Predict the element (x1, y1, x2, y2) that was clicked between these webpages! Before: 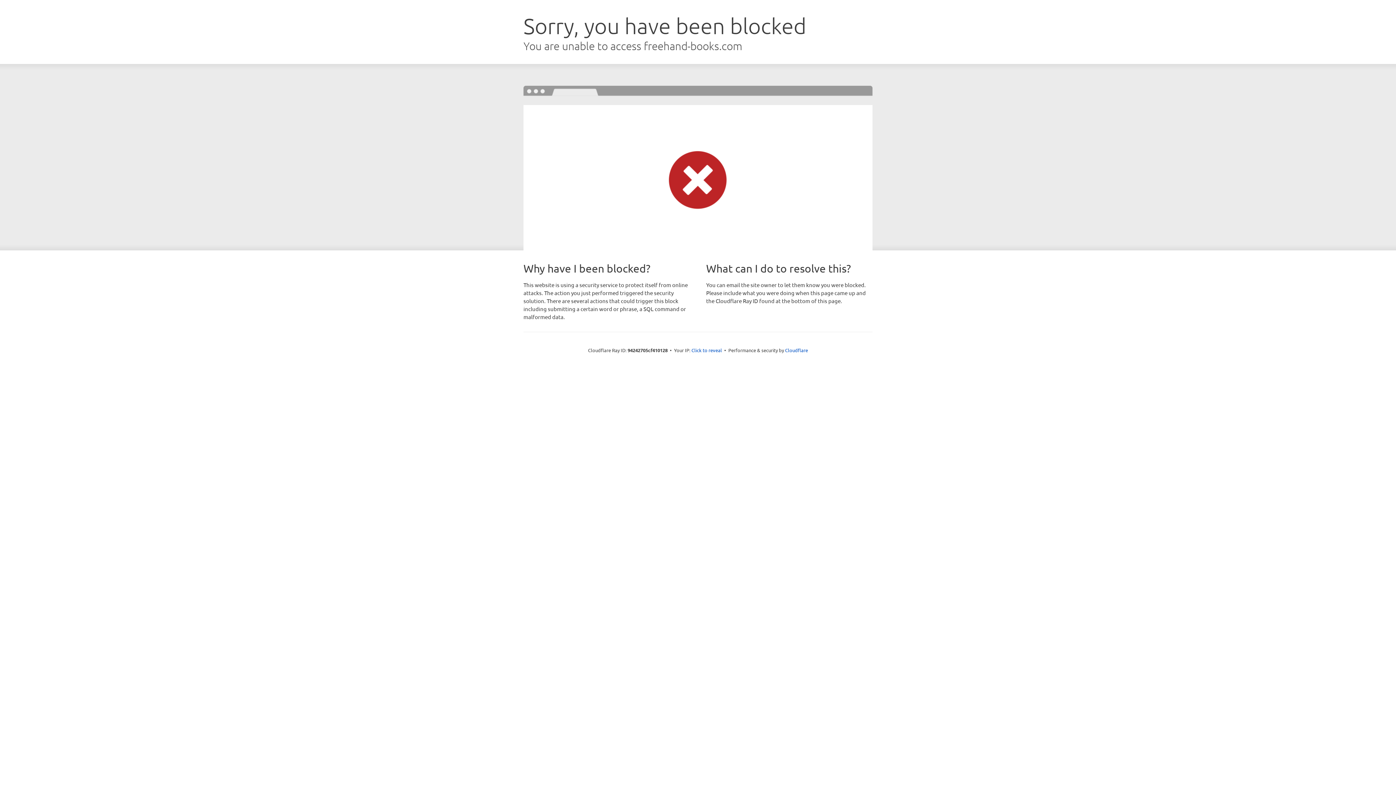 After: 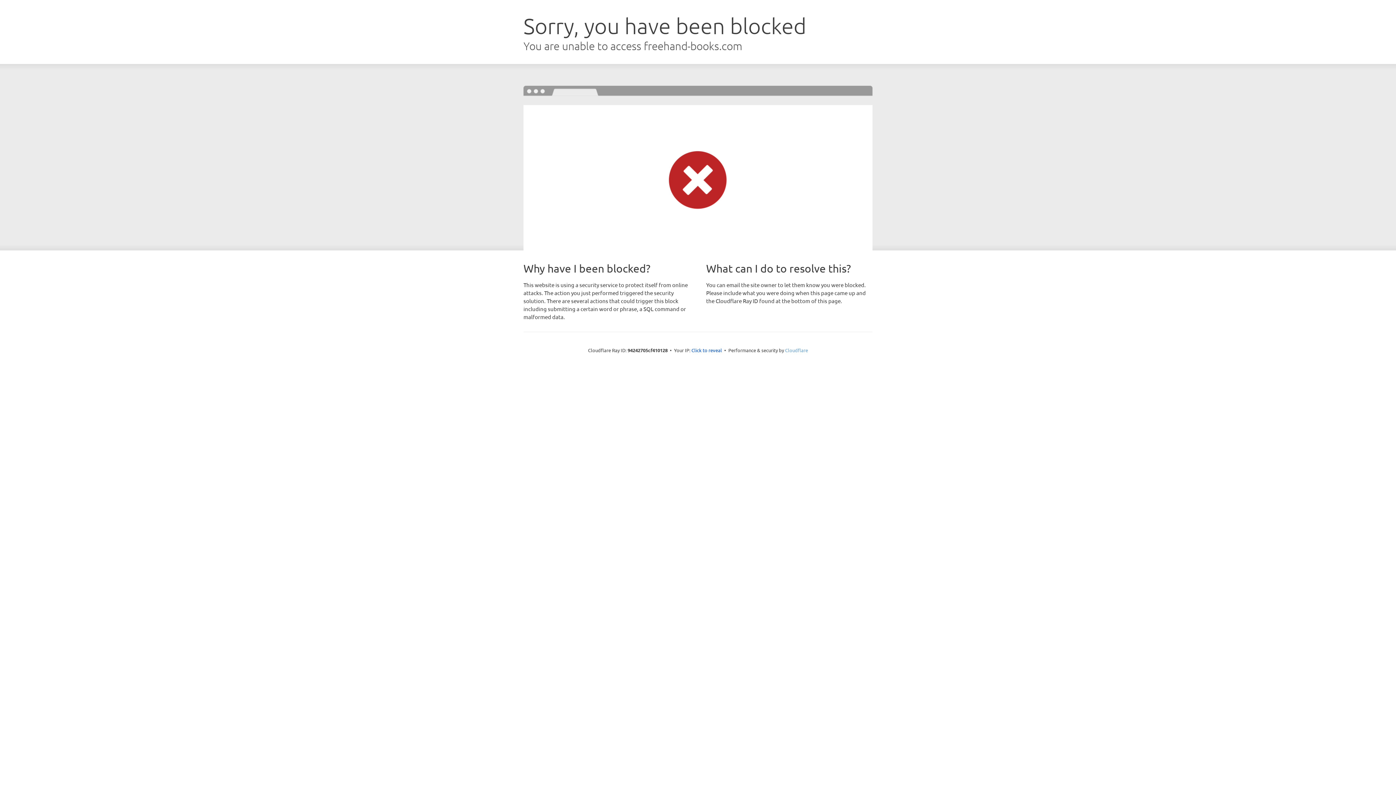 Action: label: Cloudflare bbox: (785, 347, 808, 353)